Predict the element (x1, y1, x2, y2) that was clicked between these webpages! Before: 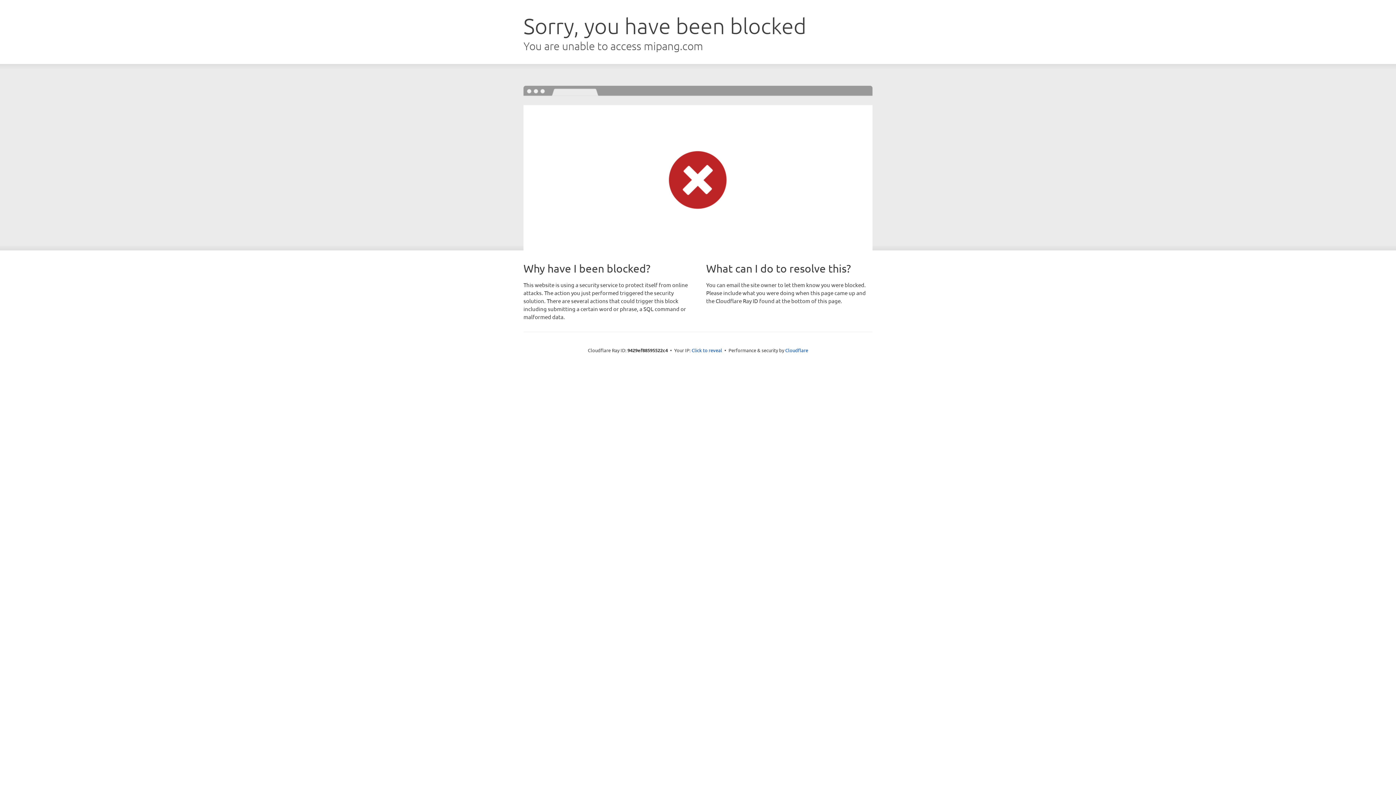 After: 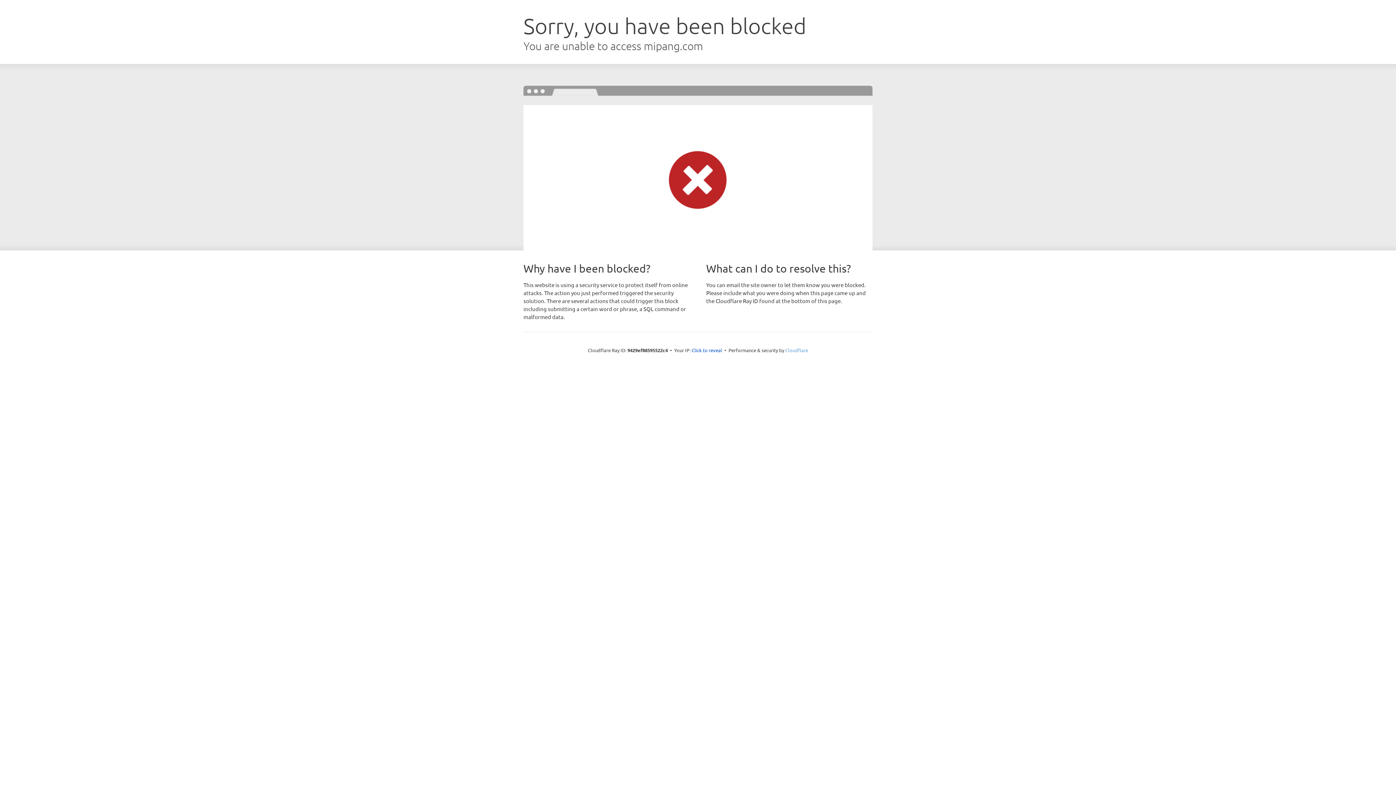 Action: label: Cloudflare bbox: (785, 347, 808, 353)